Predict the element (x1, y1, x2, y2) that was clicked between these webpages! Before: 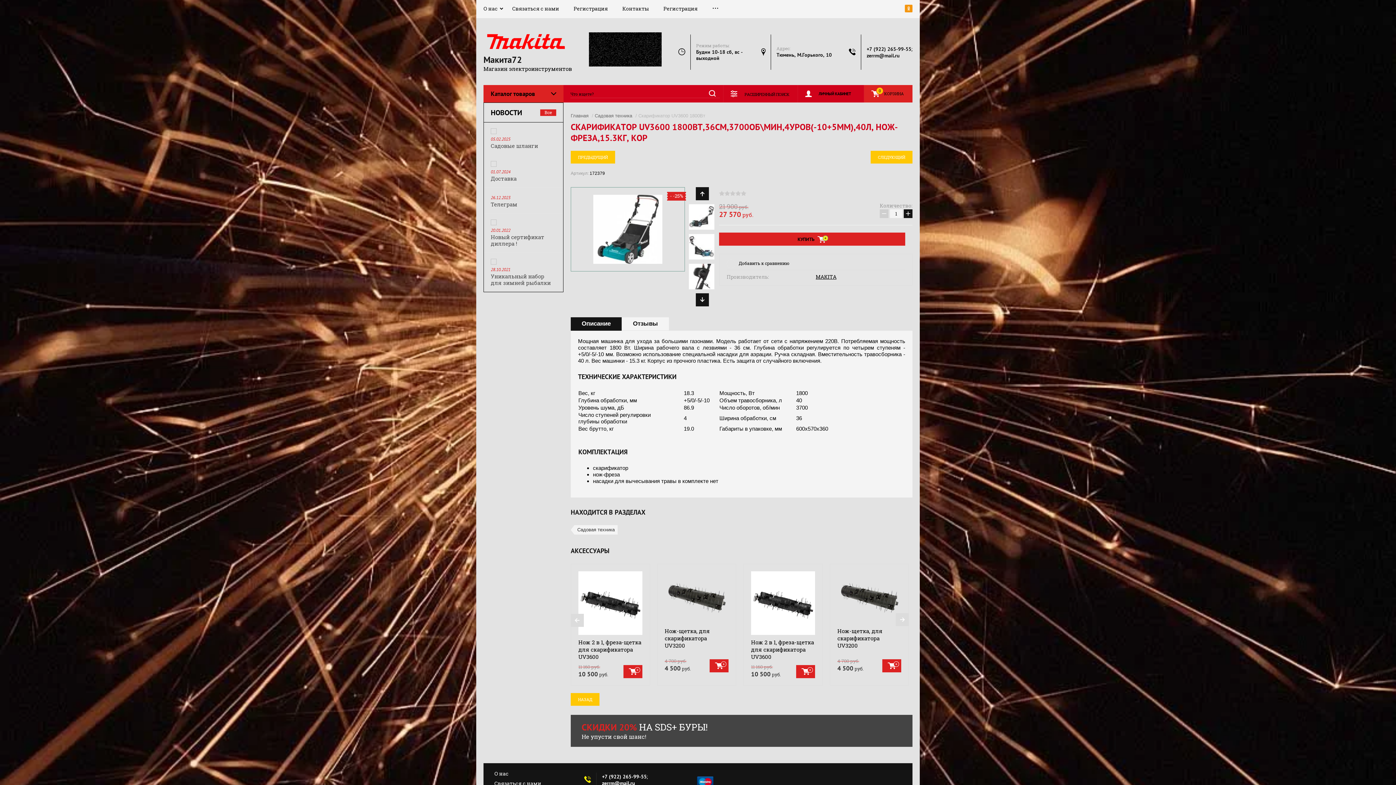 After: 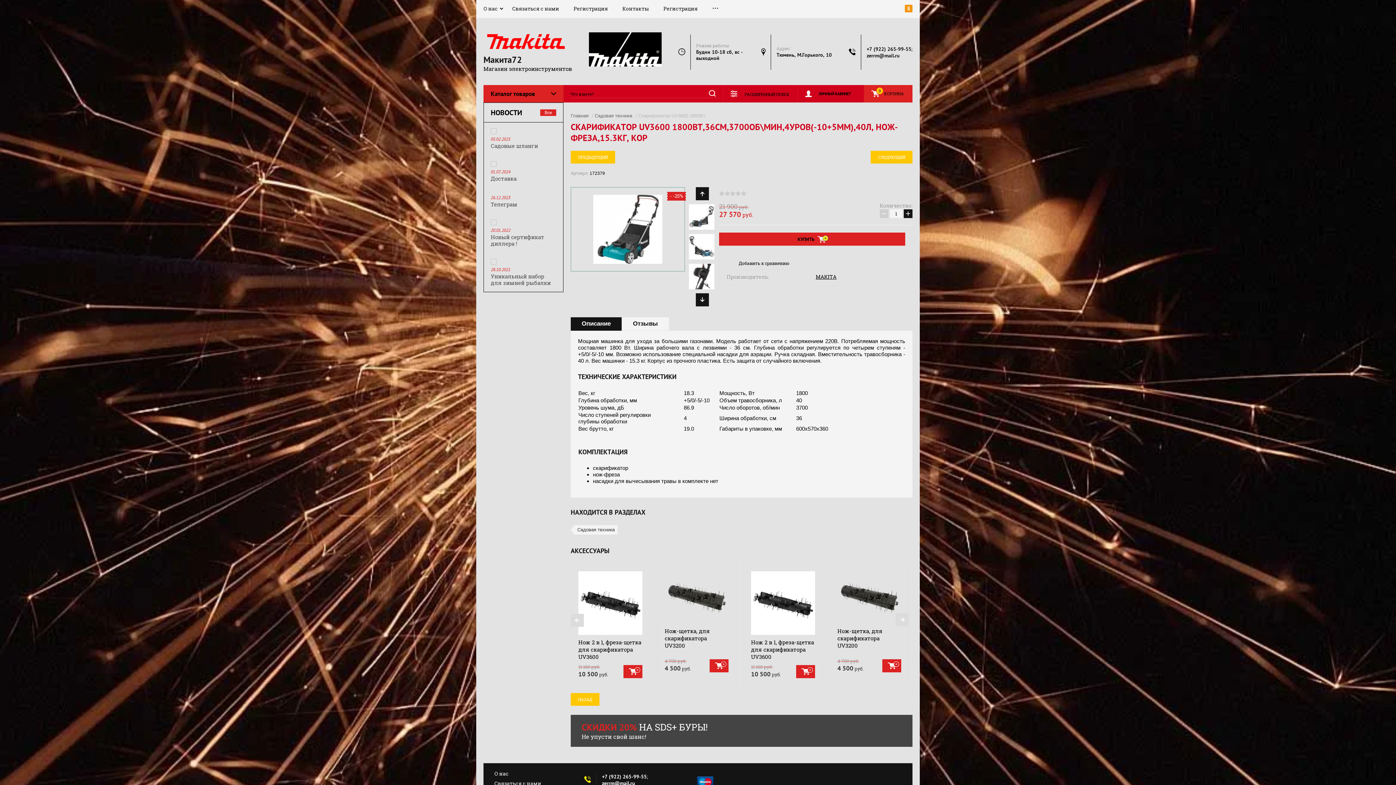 Action: label: Описание bbox: (570, 317, 621, 330)